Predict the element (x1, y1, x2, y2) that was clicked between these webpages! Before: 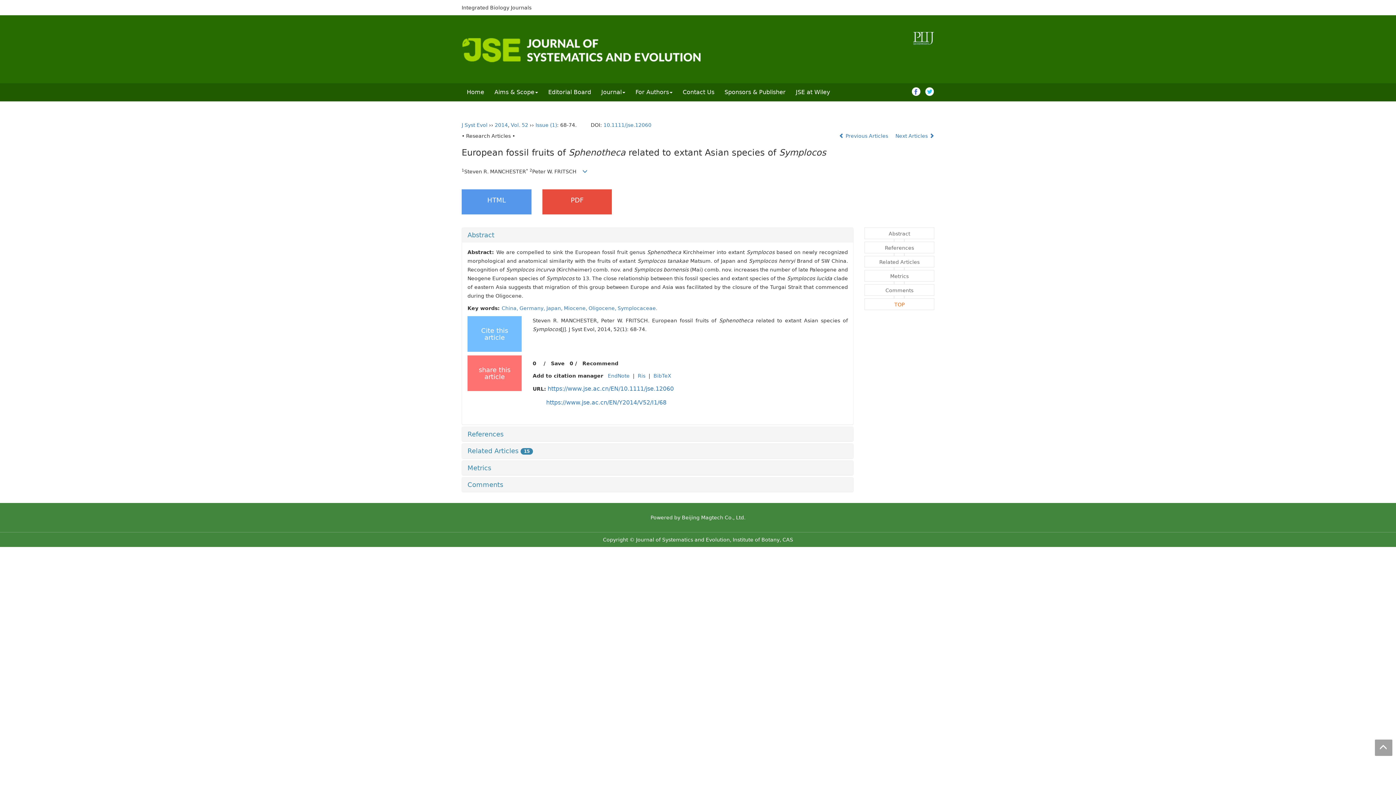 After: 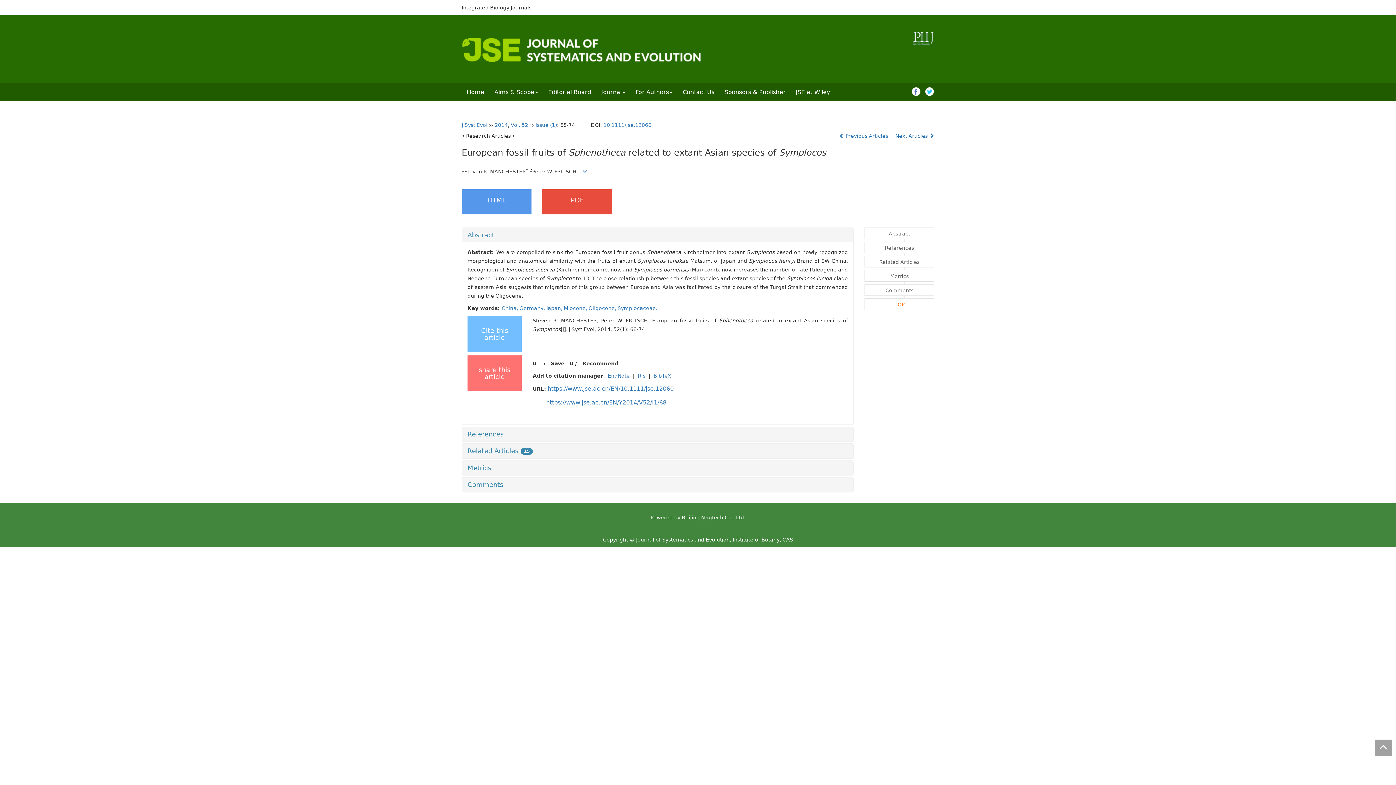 Action: label: Germany,  bbox: (519, 305, 546, 311)